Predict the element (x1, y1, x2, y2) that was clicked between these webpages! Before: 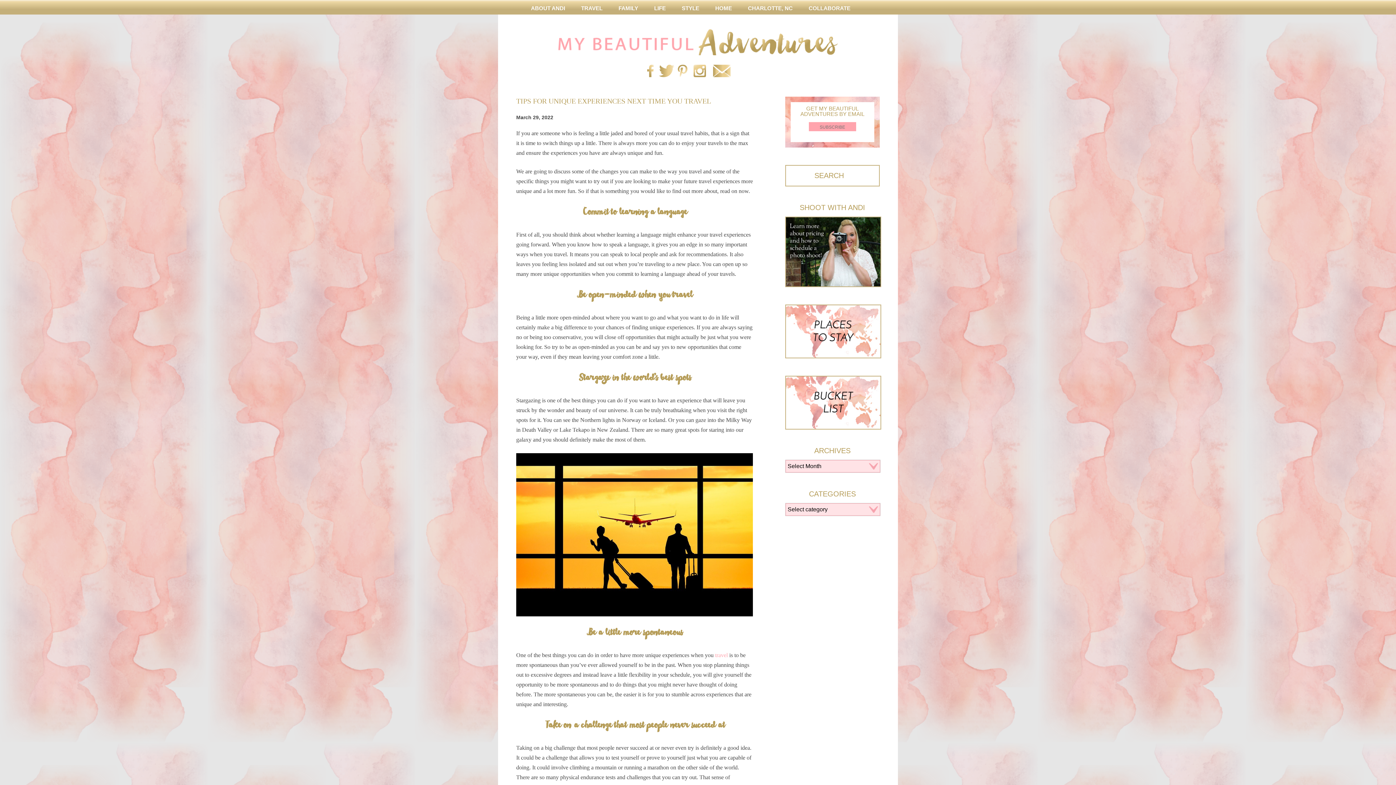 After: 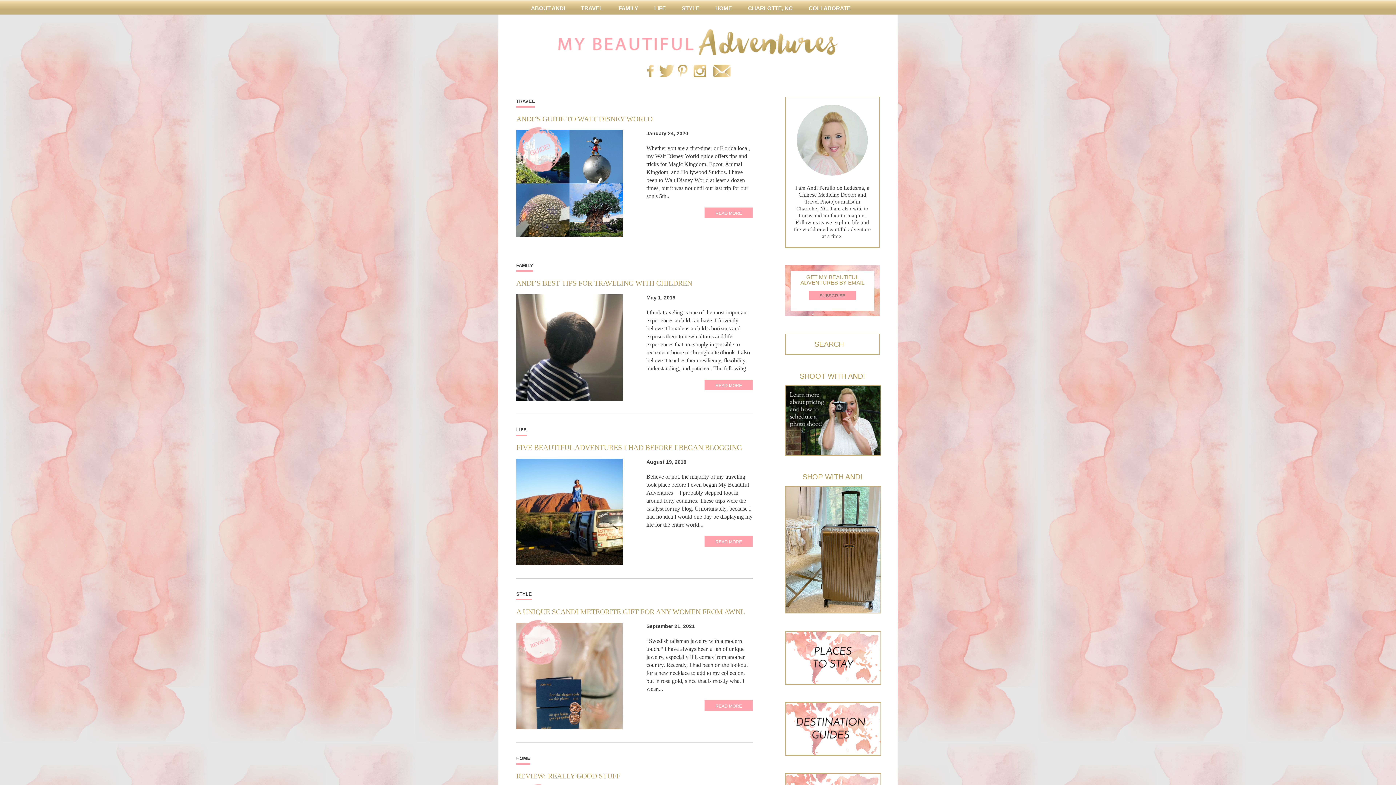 Action: bbox: (558, 29, 838, 55) label: My Beautiful Adventures